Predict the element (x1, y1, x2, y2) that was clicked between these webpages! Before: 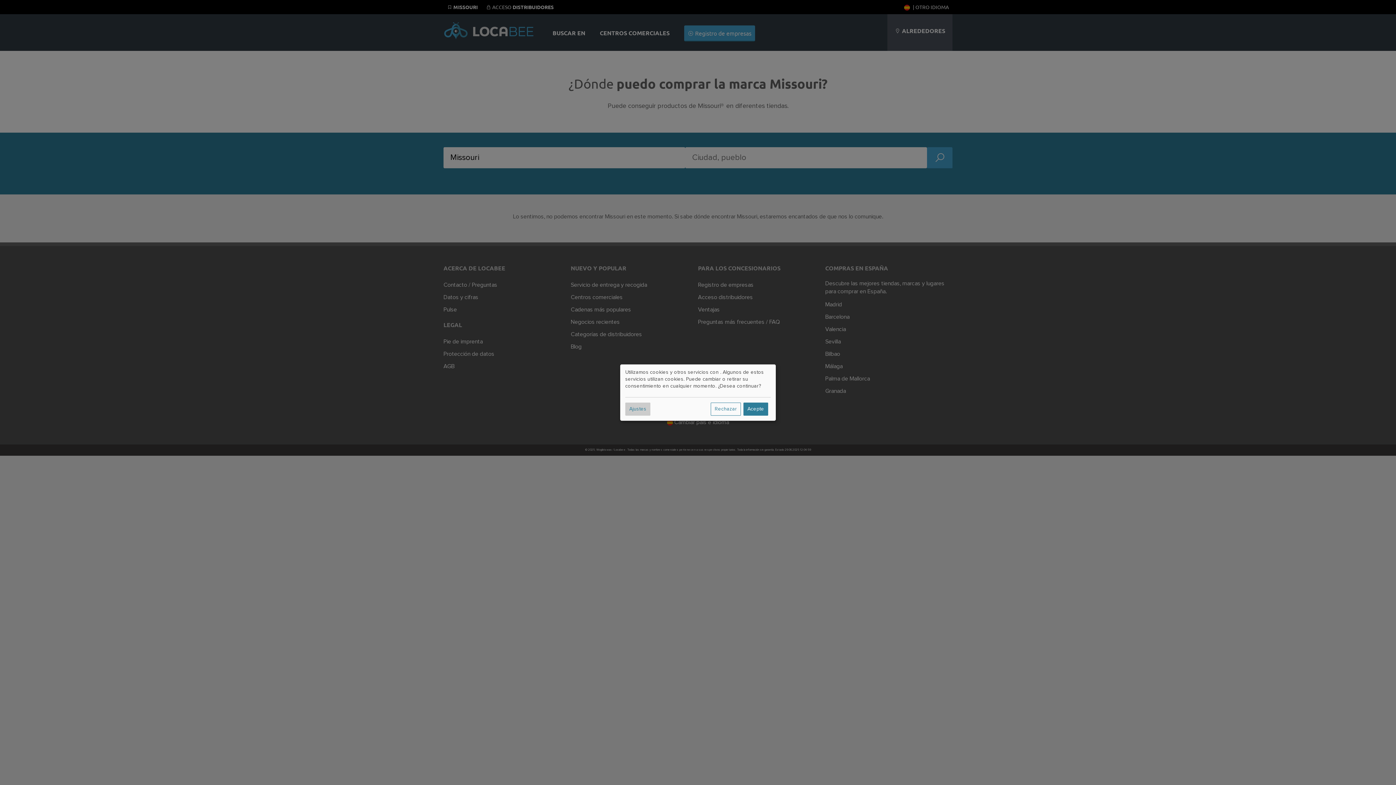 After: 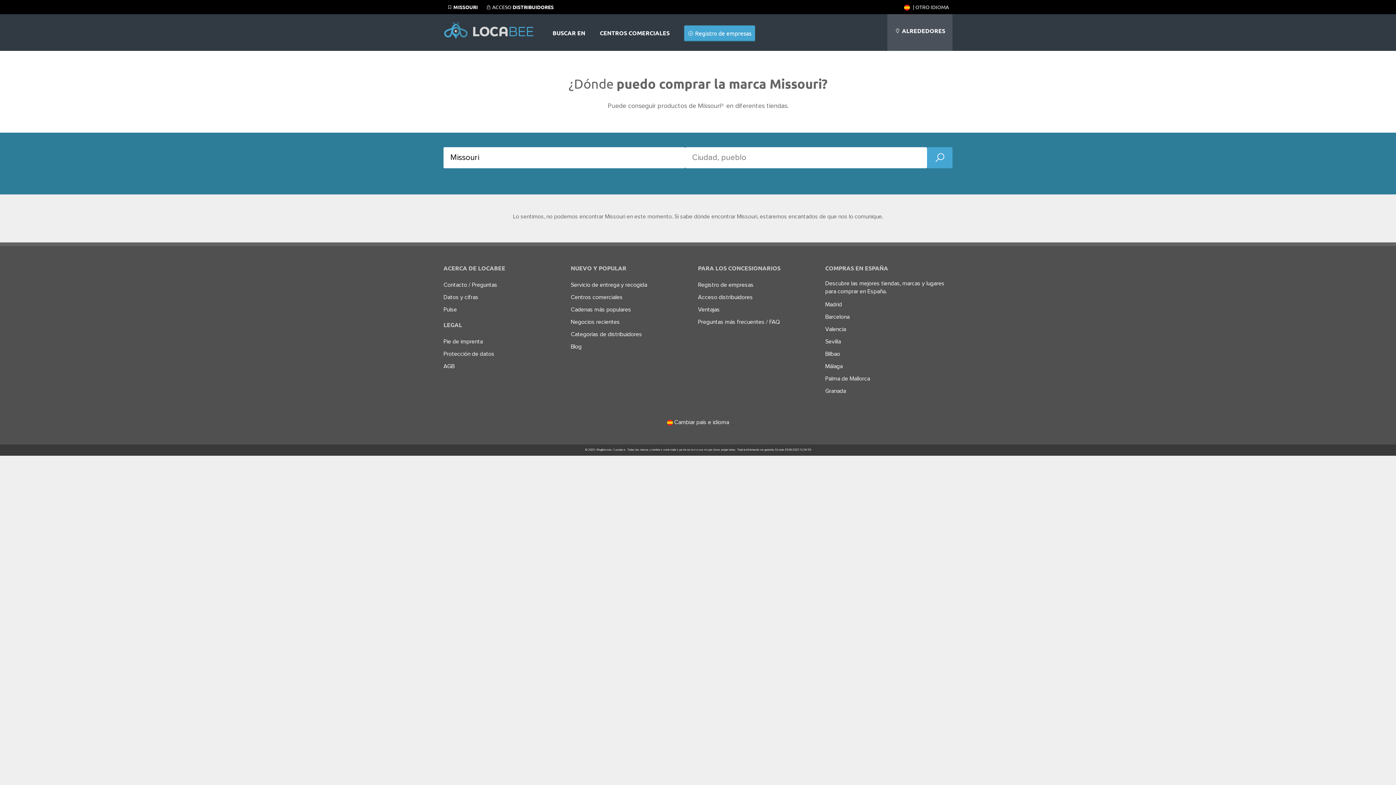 Action: label: Rechazar bbox: (710, 402, 741, 415)